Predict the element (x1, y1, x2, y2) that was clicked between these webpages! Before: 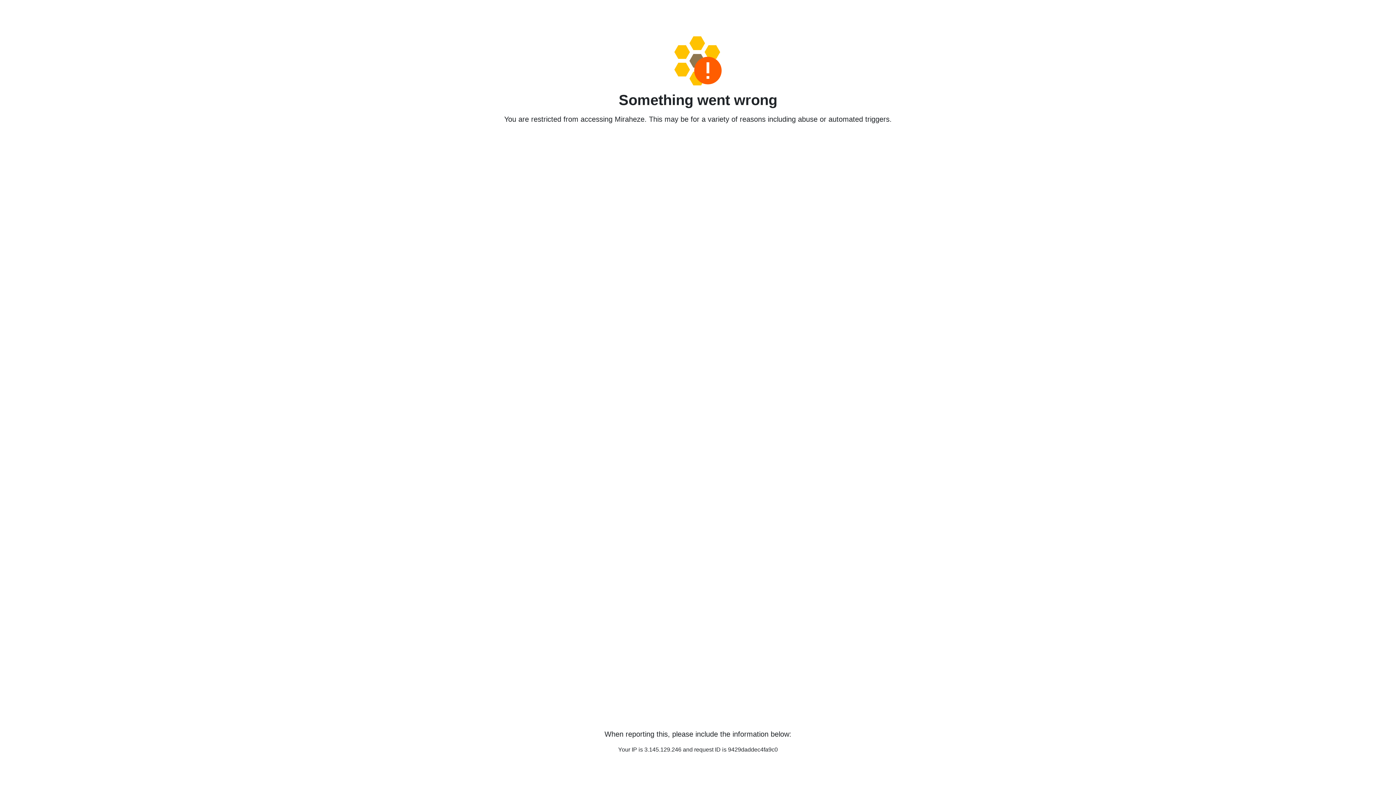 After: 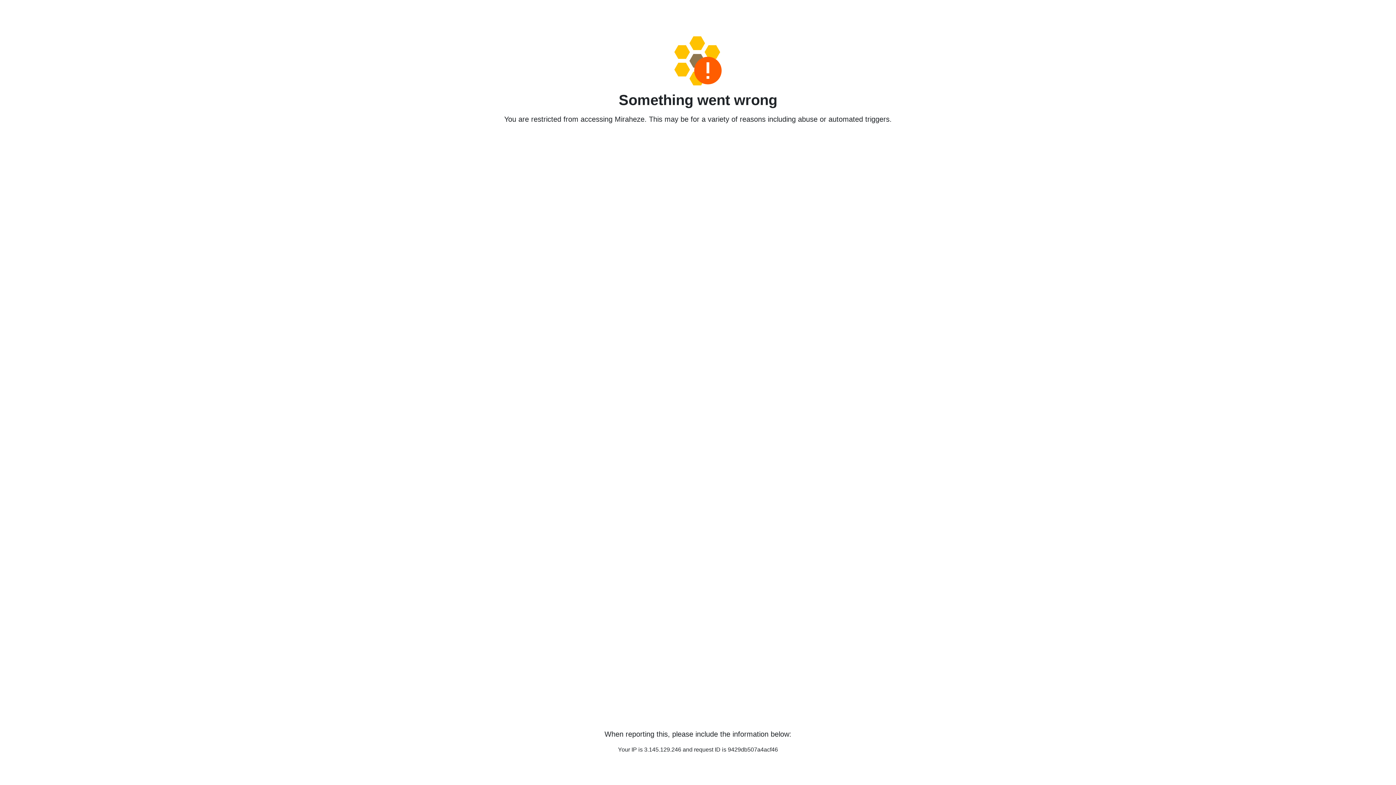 Action: bbox: (458, 36, 938, 85)